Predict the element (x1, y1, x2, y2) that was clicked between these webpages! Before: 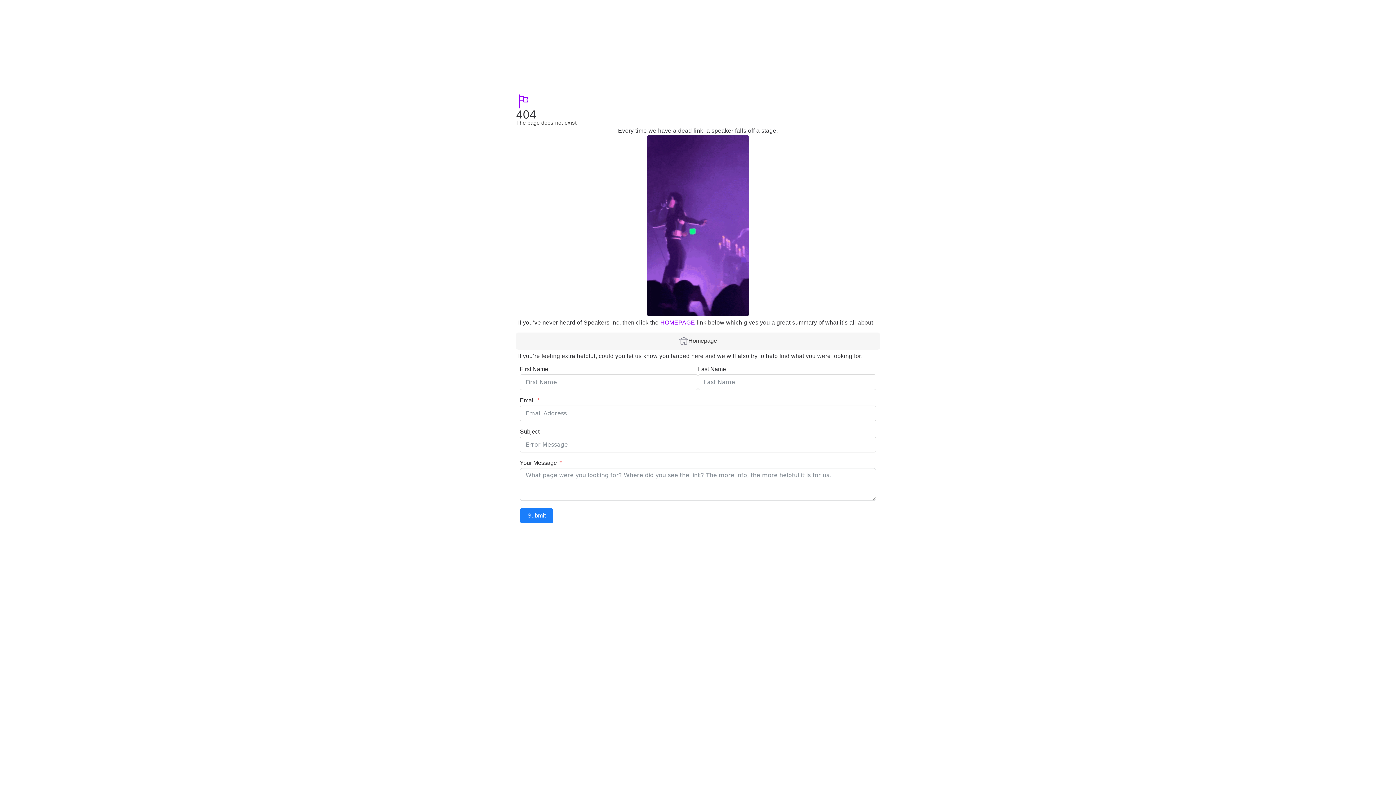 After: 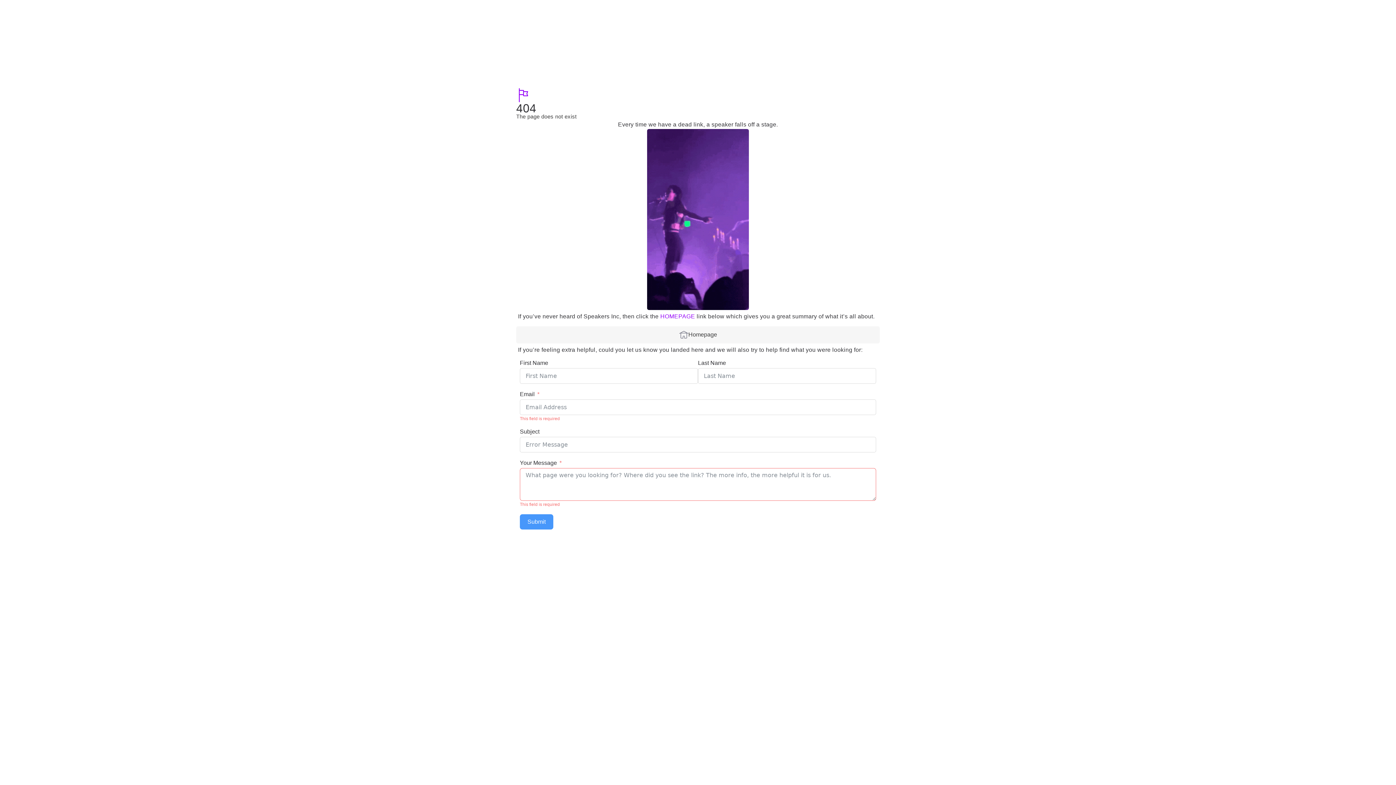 Action: bbox: (520, 508, 553, 523) label: Submit